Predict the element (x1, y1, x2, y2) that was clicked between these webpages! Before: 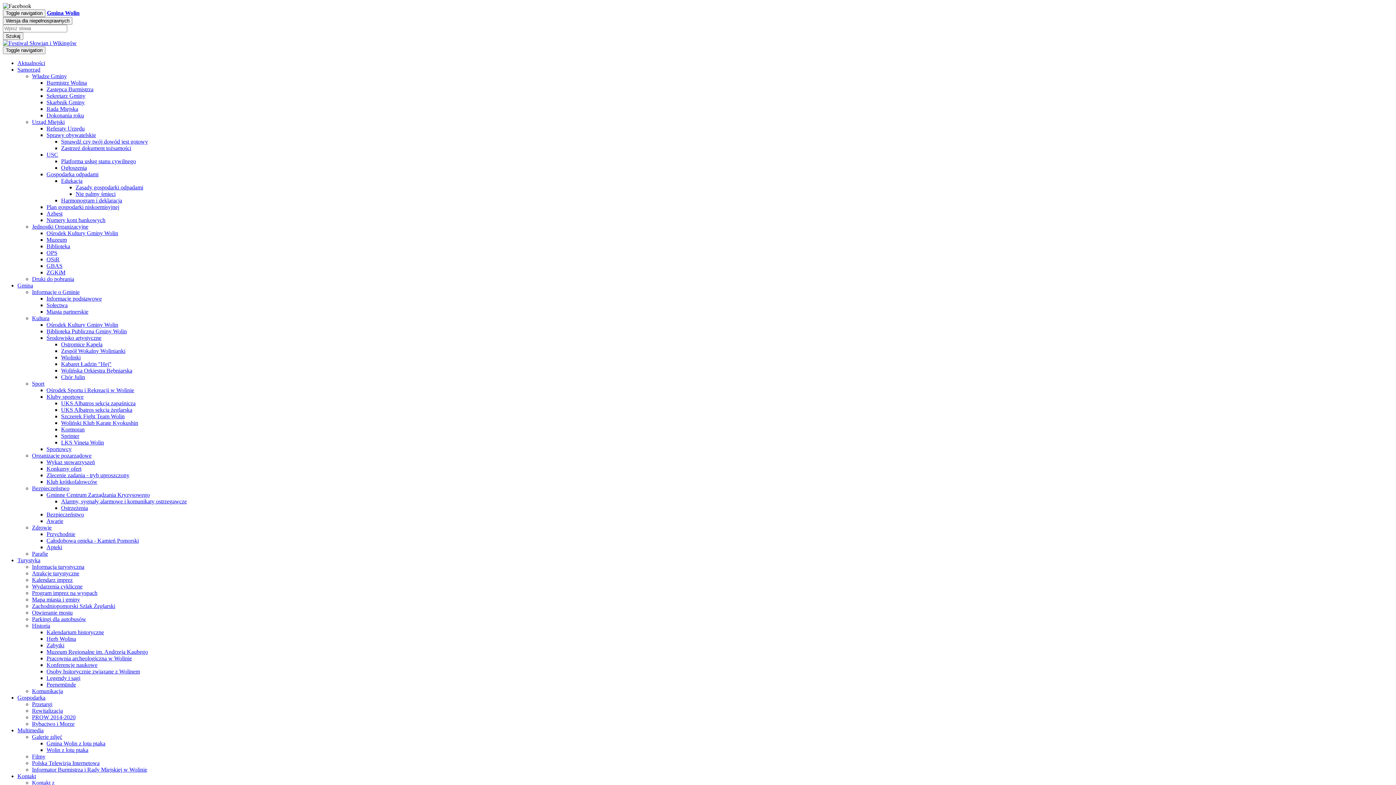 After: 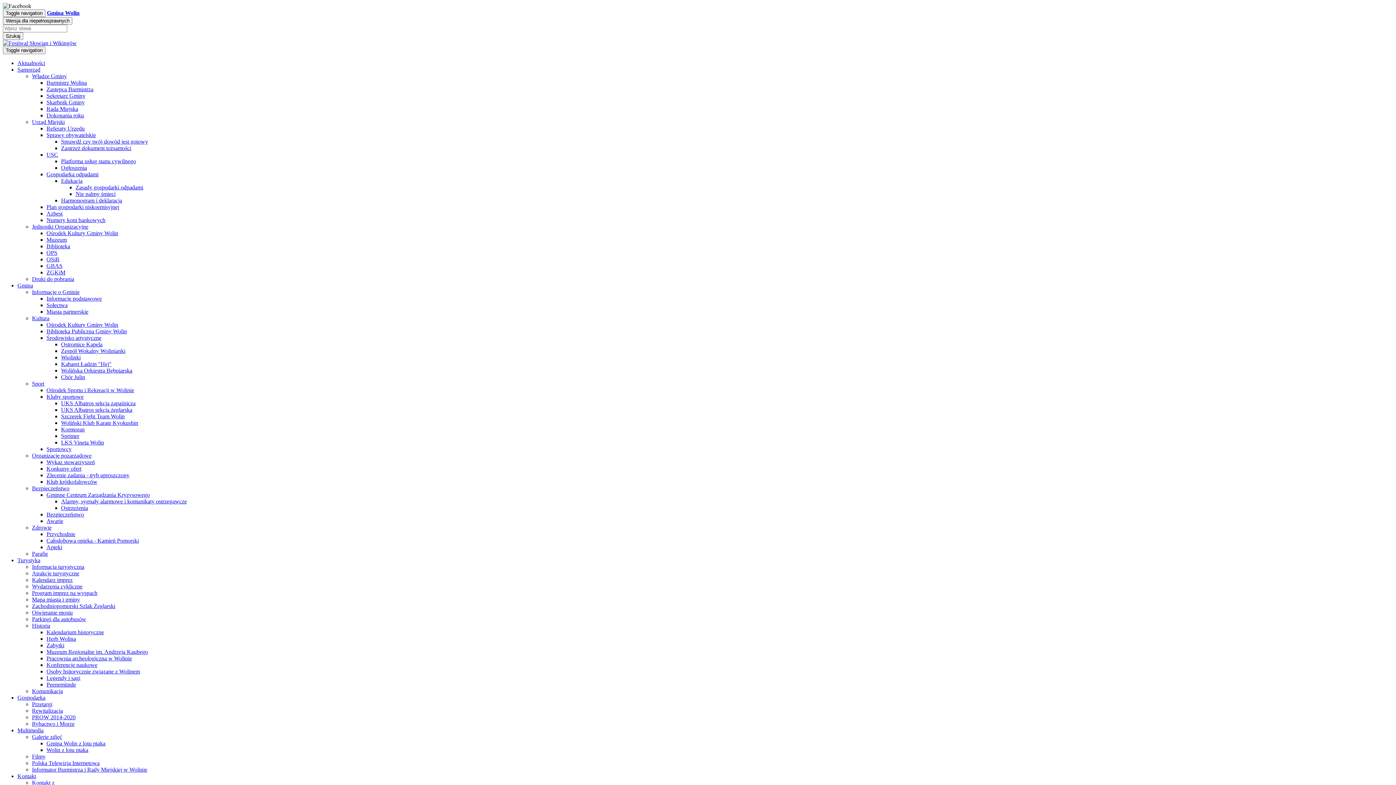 Action: label: Organizacje pozarządowe bbox: (32, 452, 91, 458)